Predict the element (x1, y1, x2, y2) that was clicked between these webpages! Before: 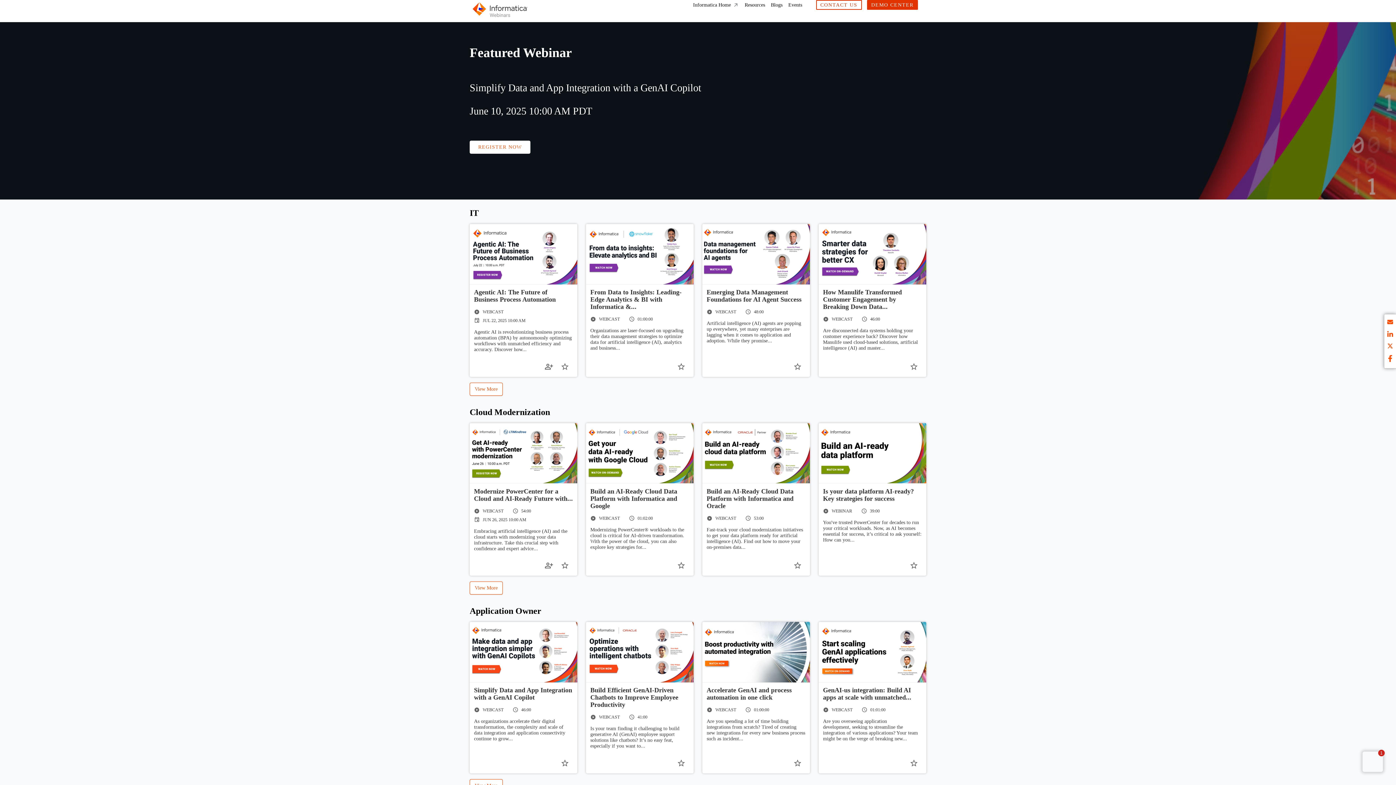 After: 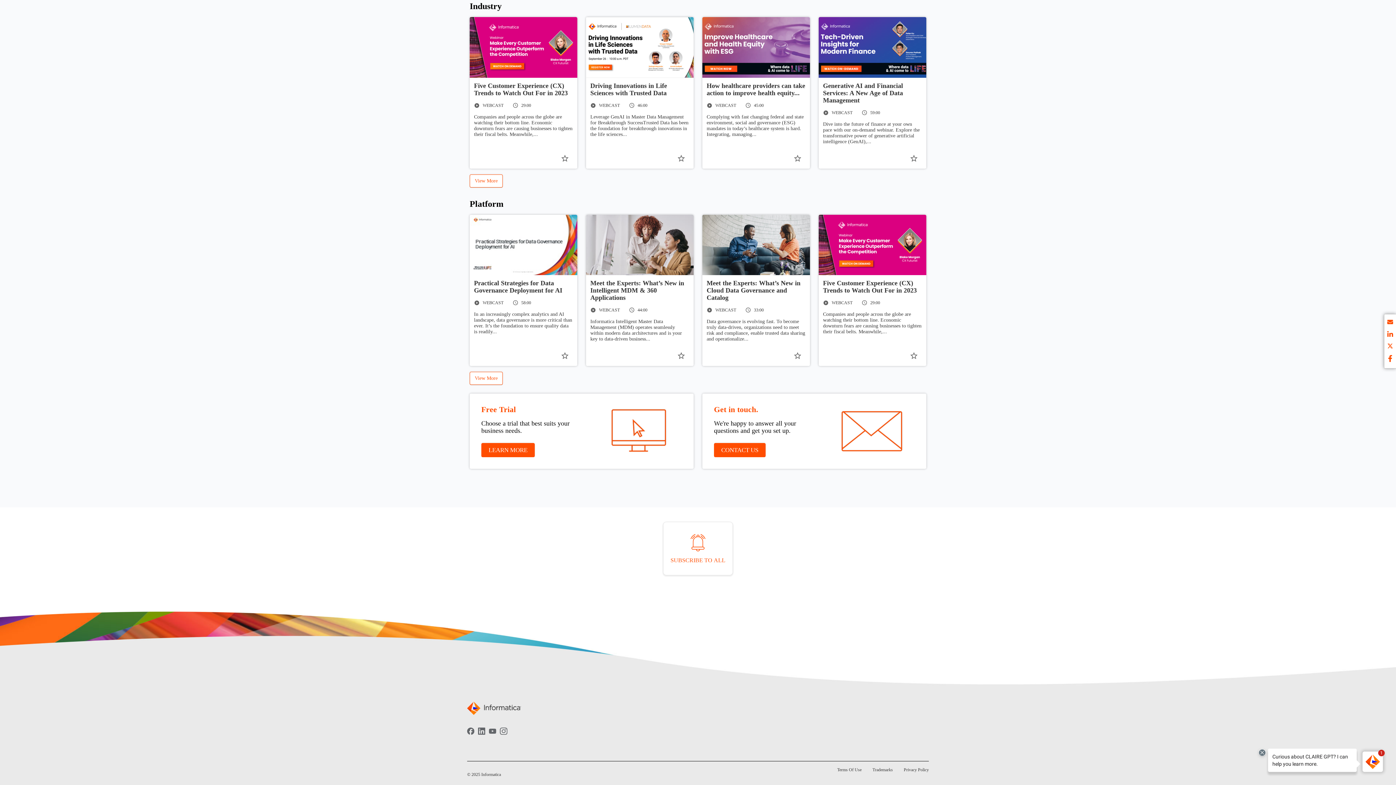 Action: bbox: (826, 508, 861, 514) label: Terms Of Use